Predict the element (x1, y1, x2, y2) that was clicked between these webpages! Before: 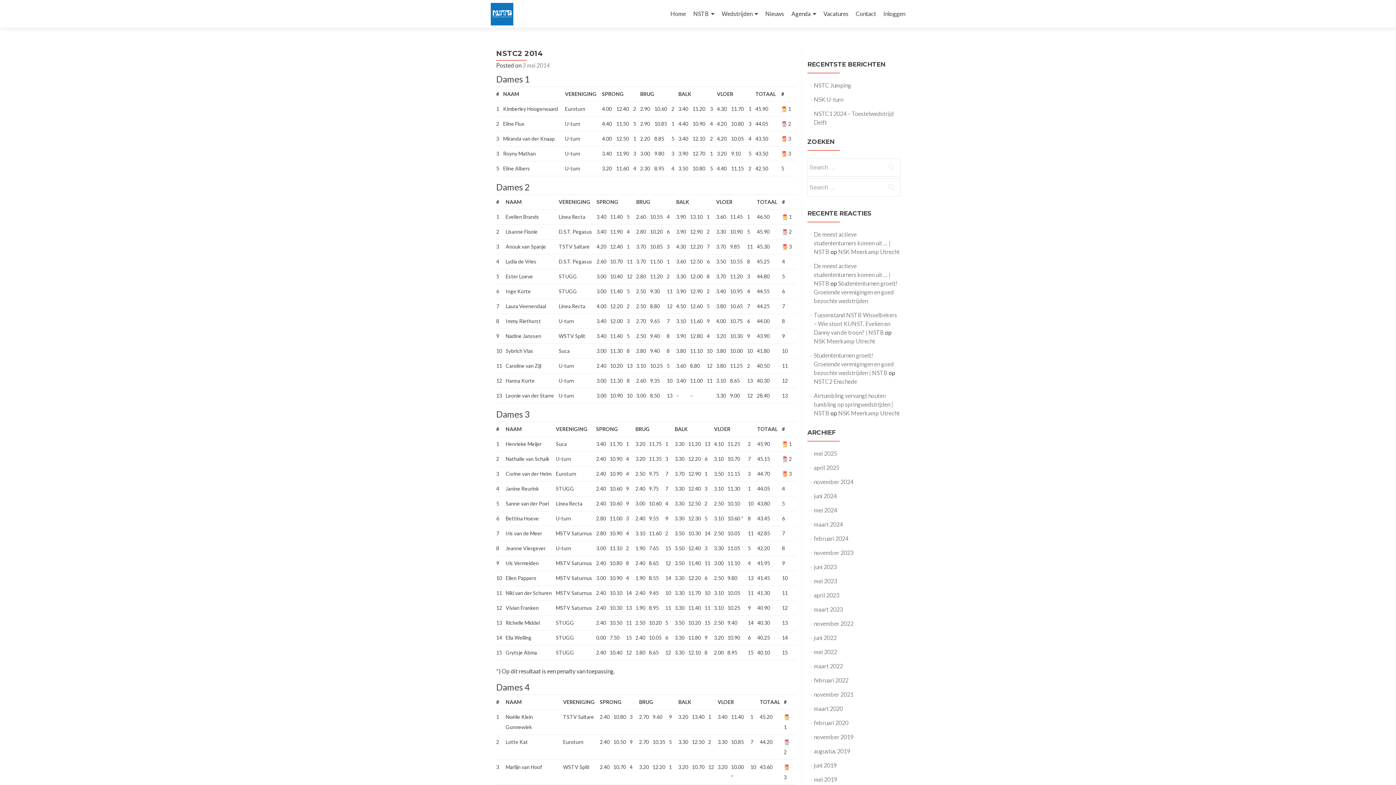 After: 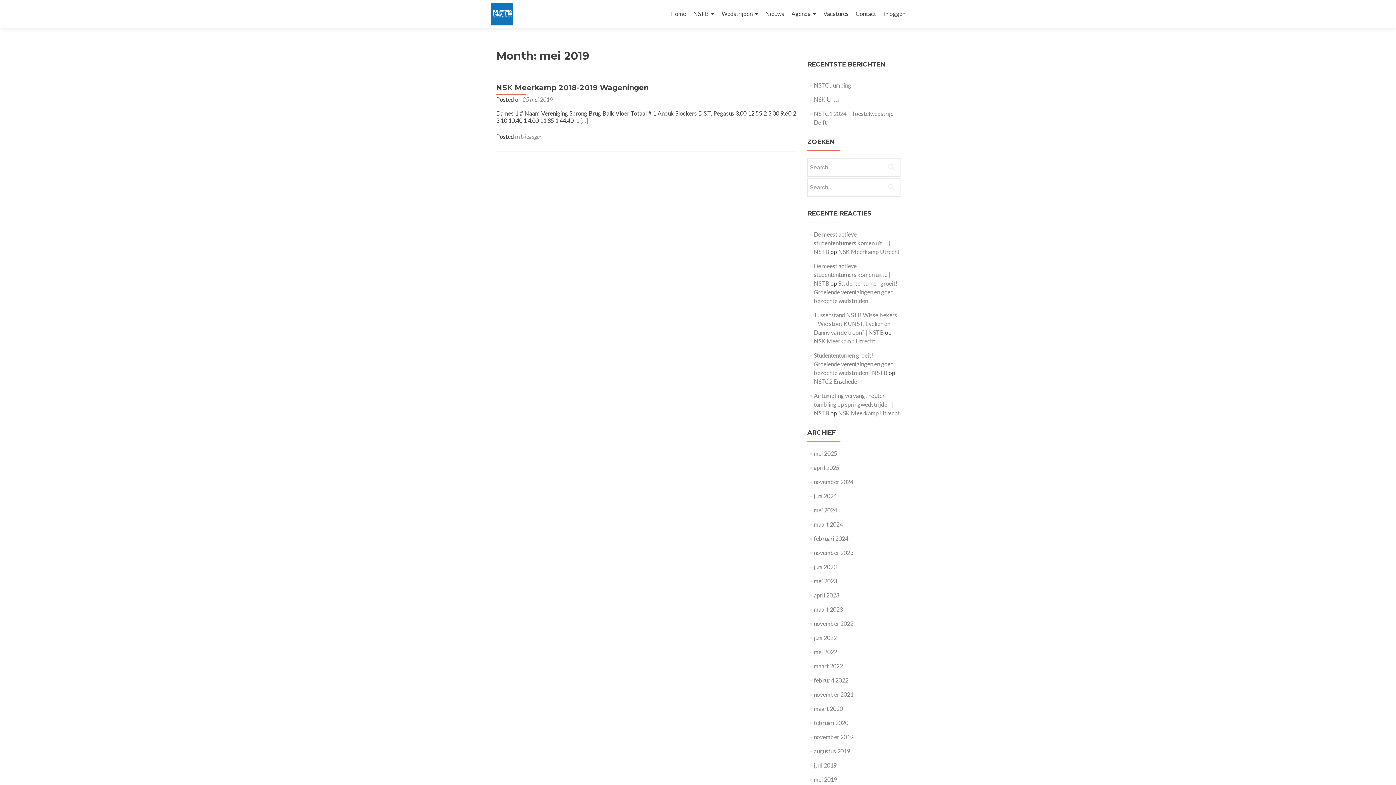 Action: bbox: (814, 776, 837, 783) label: mei 2019